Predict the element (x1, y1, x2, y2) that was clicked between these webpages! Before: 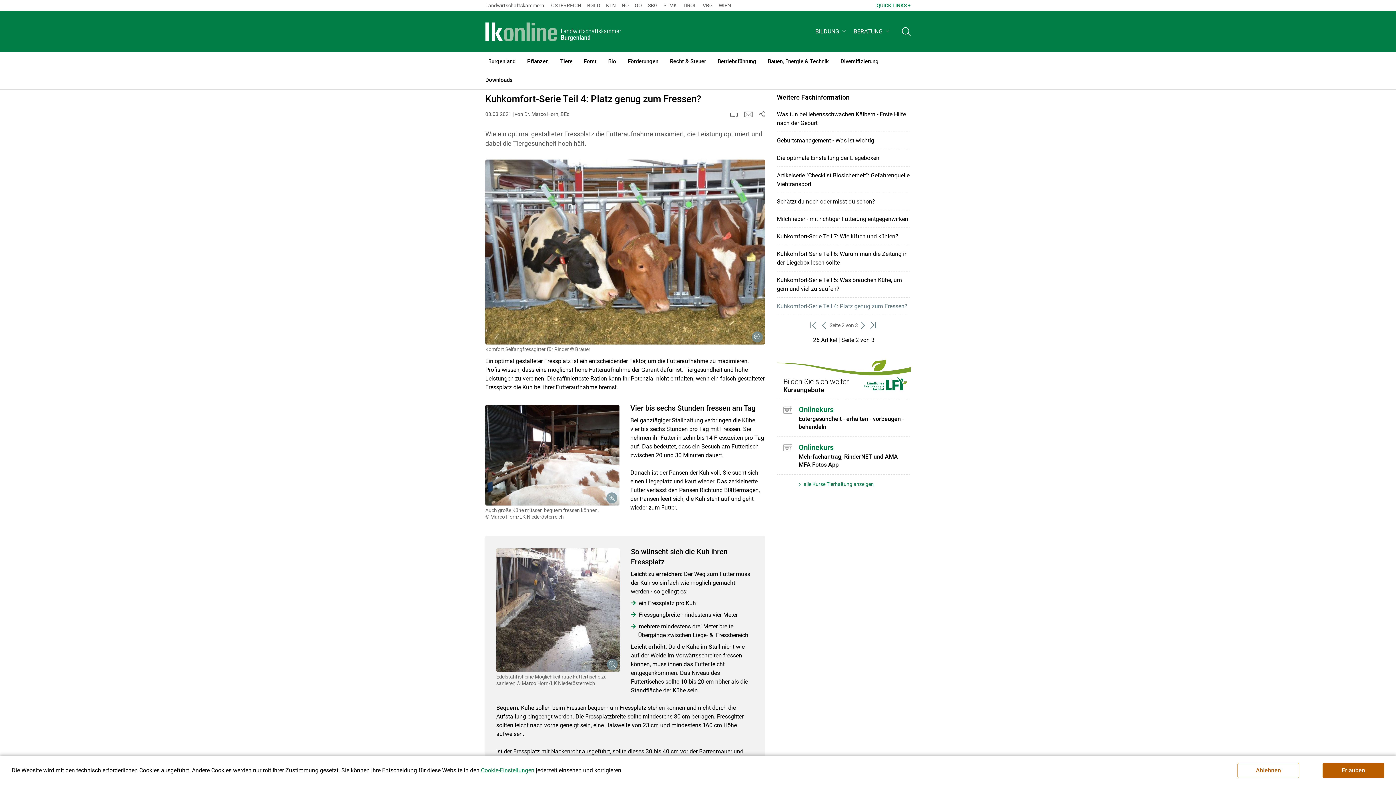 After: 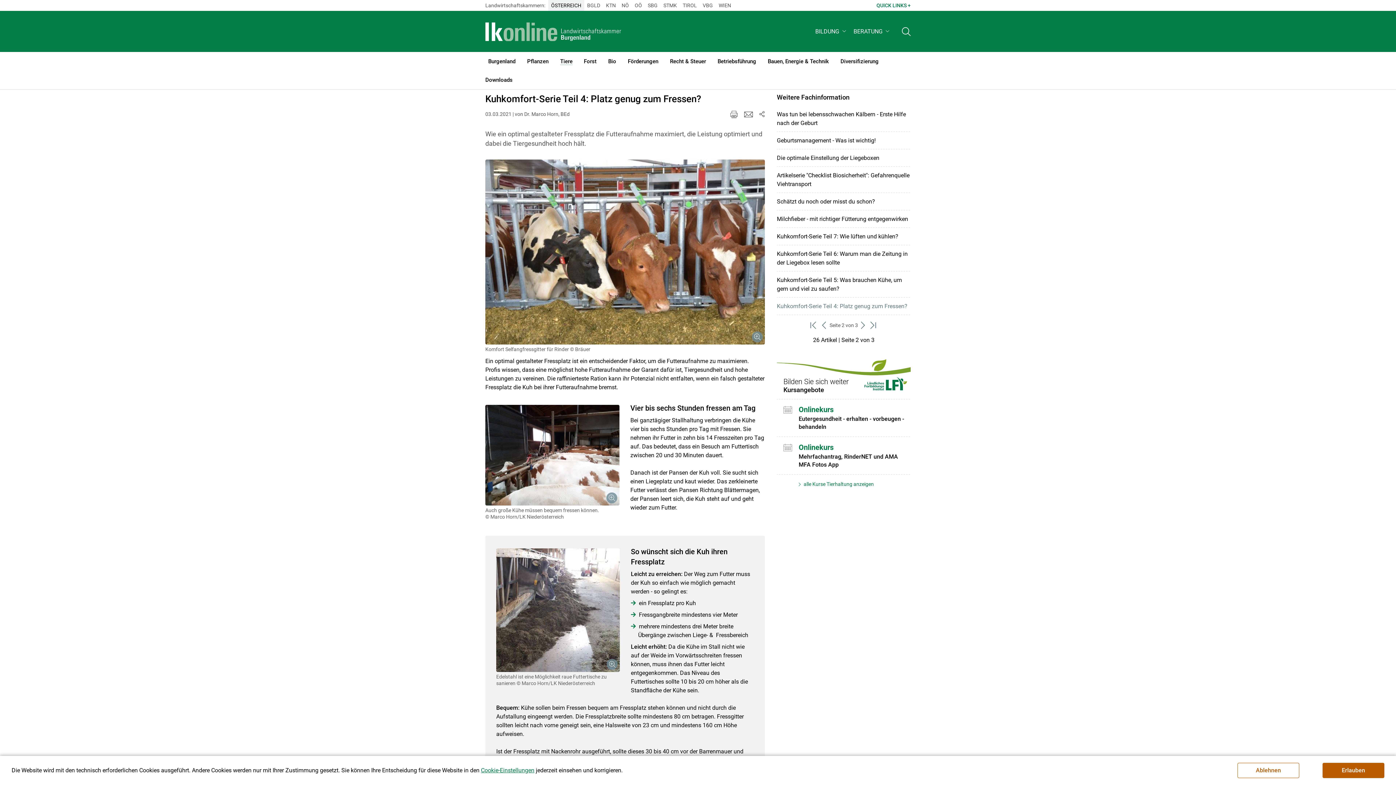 Action: bbox: (548, 0, 584, 10) label: ÖSTERREICH